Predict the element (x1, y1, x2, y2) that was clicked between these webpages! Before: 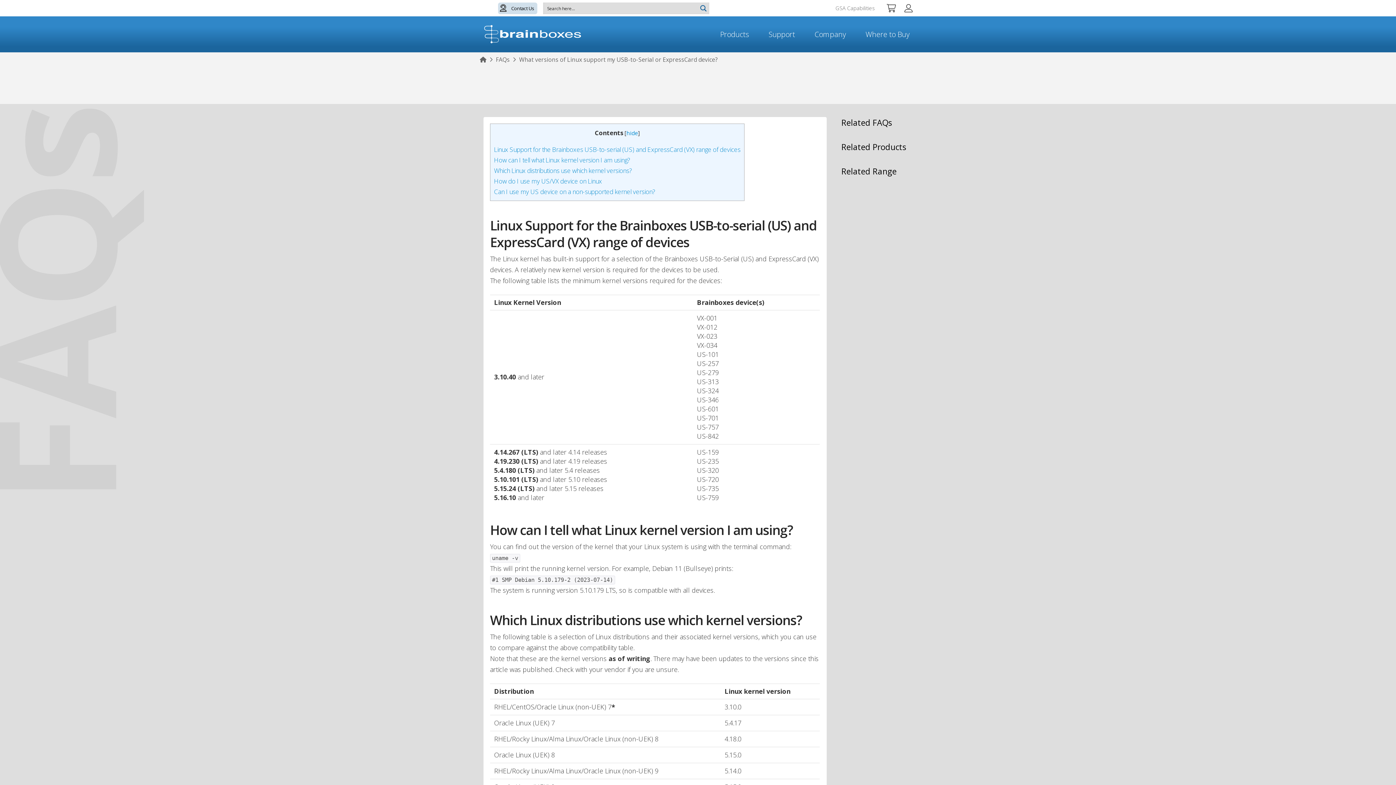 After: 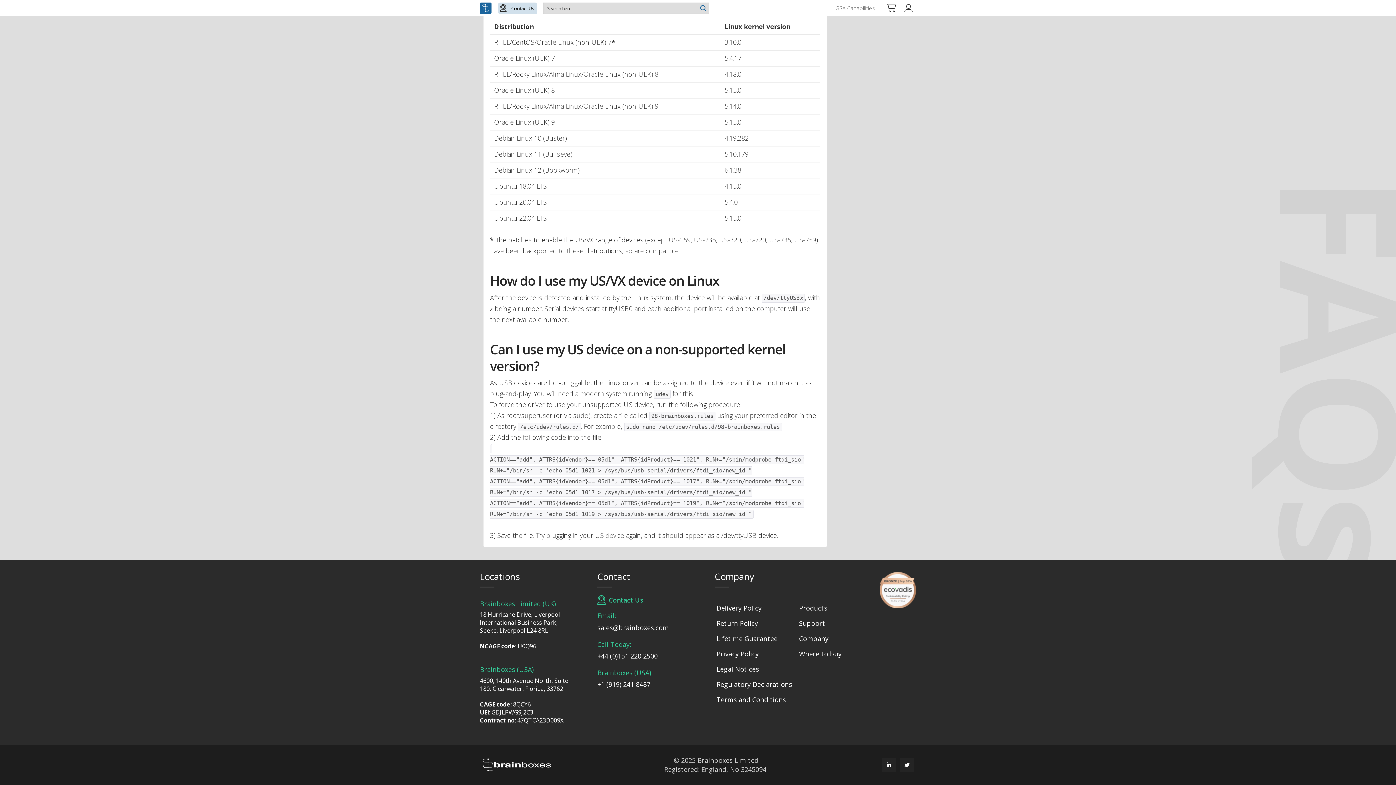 Action: label: Can I use my US device on a non-supported kernel version? bbox: (494, 187, 655, 196)